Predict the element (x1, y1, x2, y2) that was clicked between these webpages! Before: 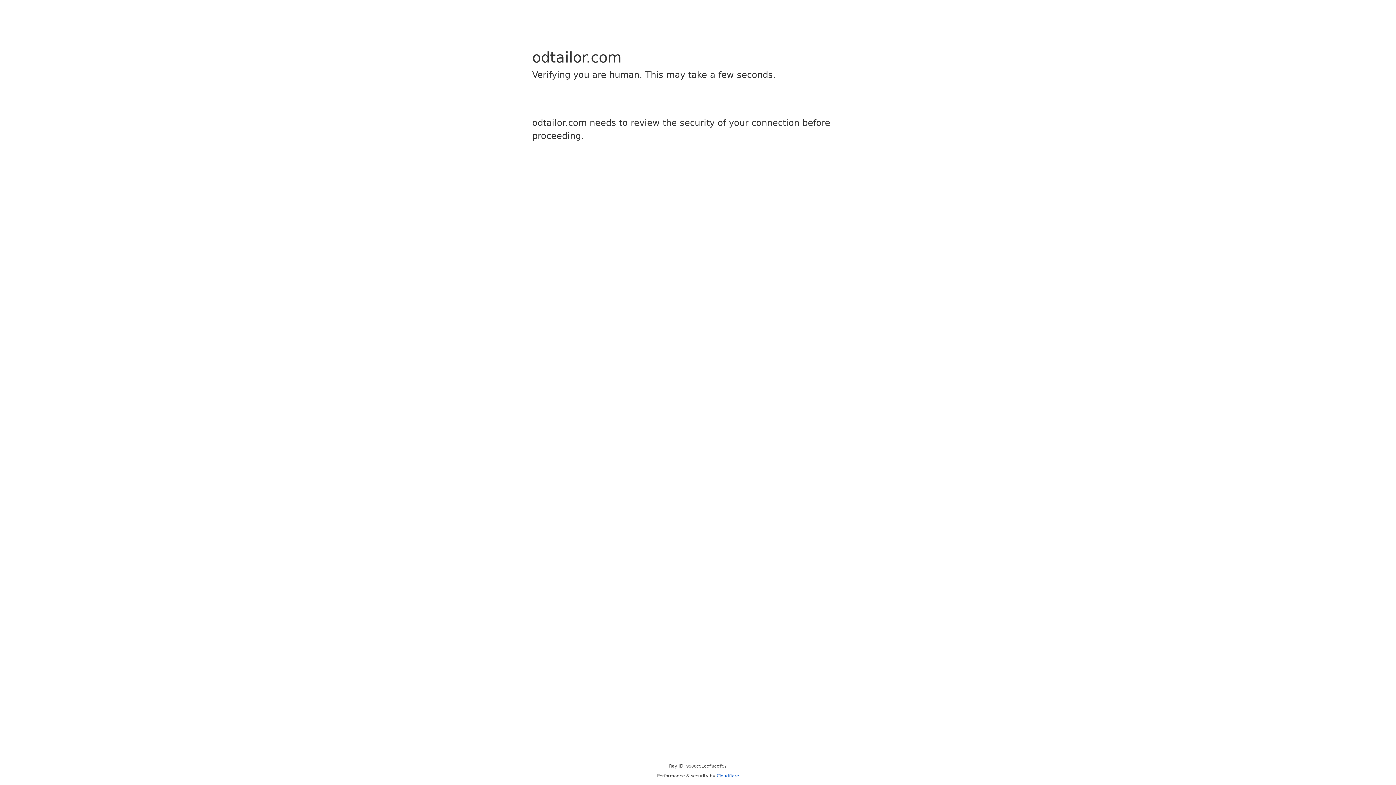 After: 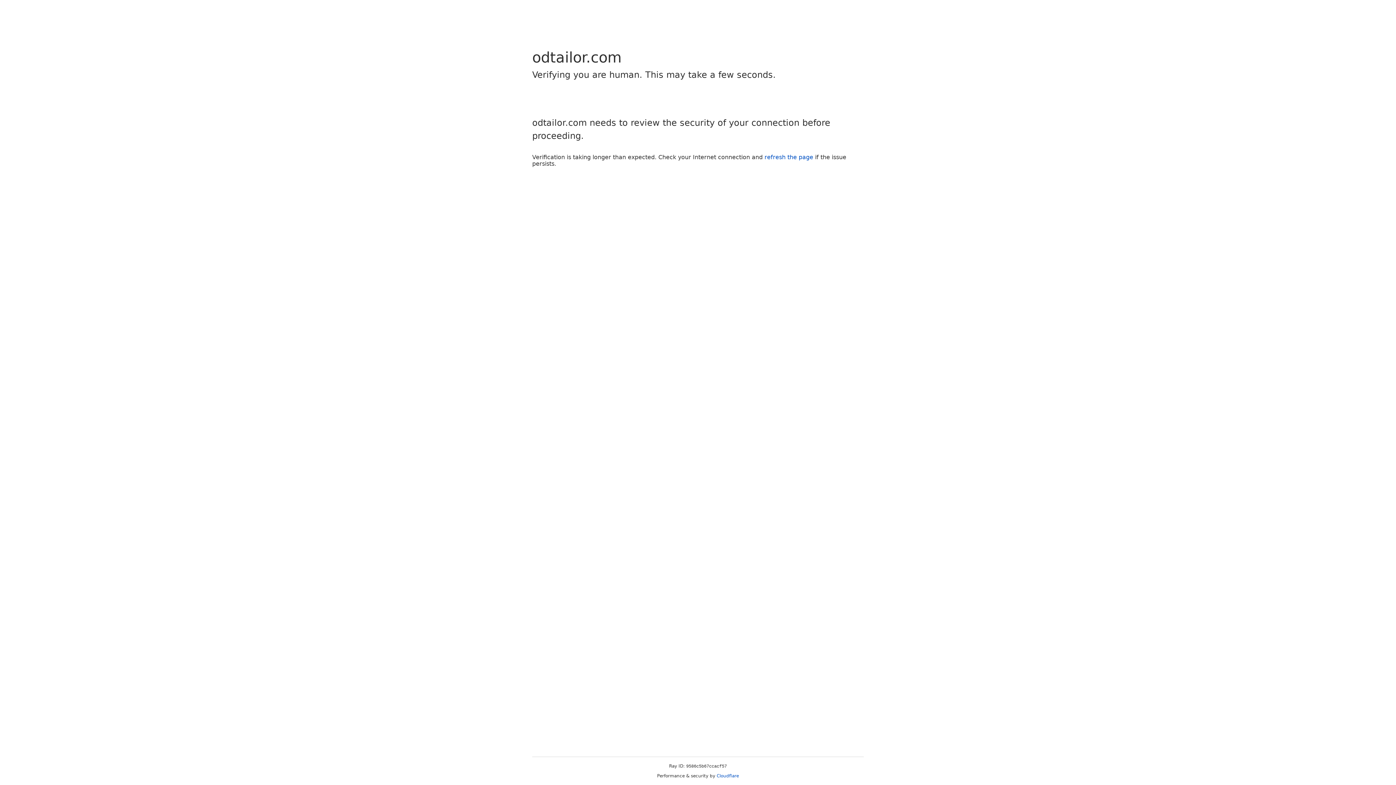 Action: bbox: (716, 773, 739, 778) label: Cloudflare